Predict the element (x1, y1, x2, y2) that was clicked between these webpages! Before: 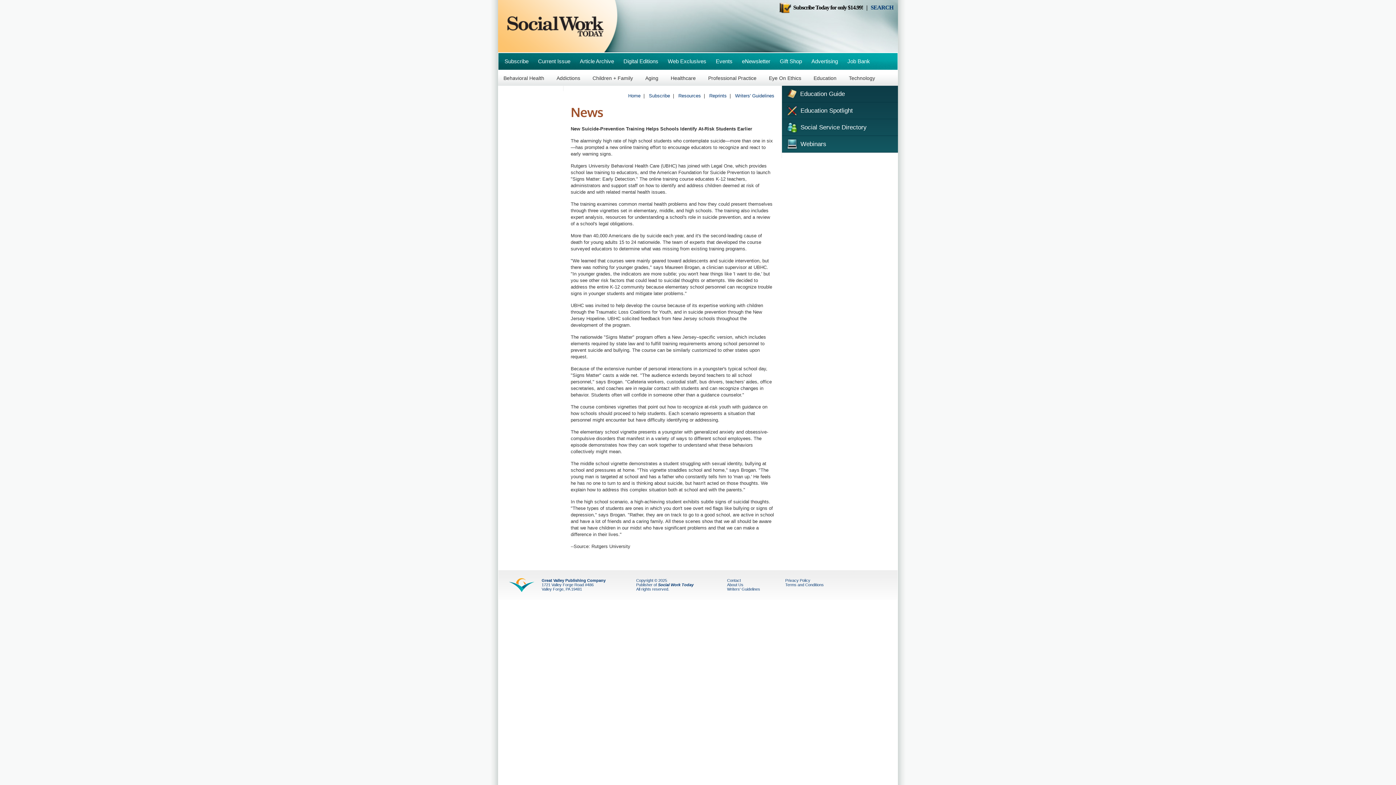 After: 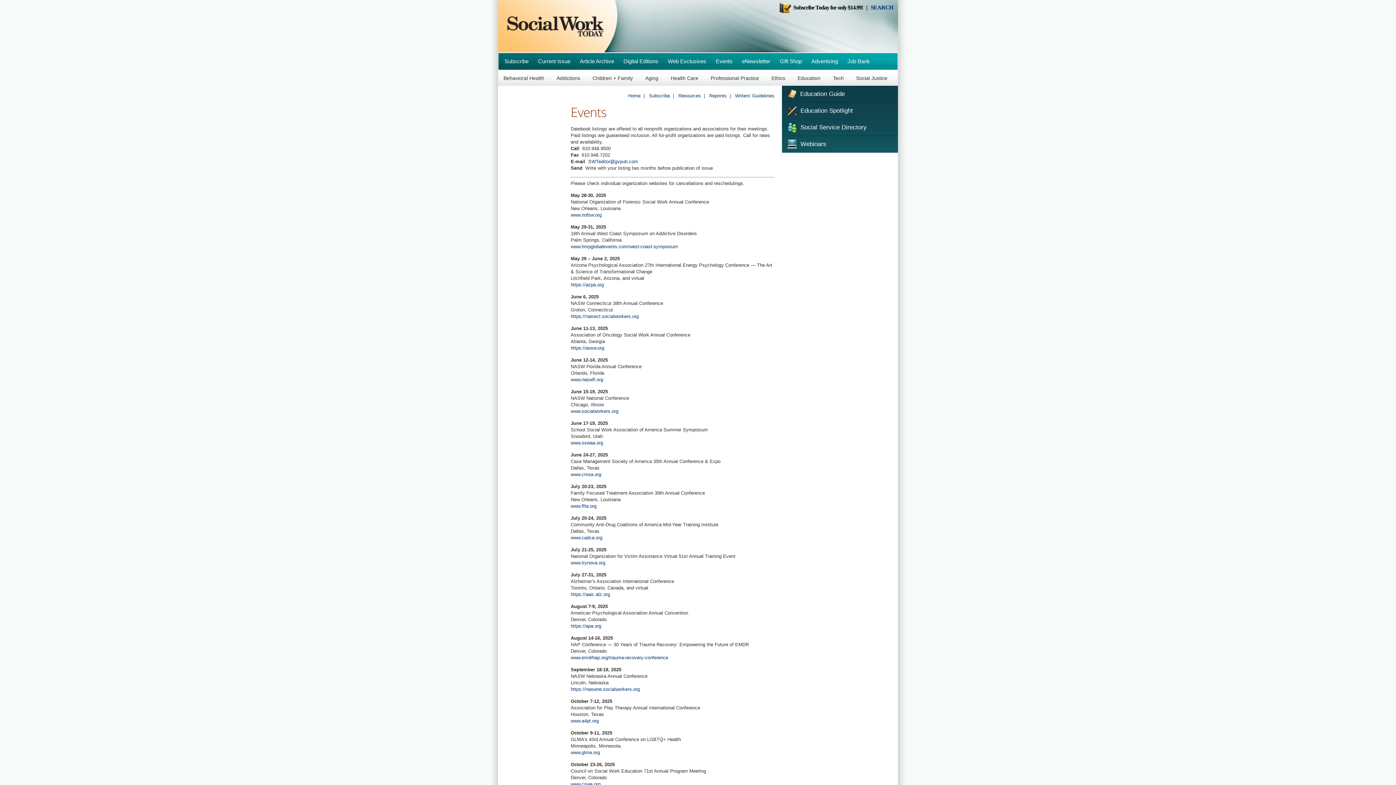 Action: label: Events bbox: (711, 52, 737, 70)